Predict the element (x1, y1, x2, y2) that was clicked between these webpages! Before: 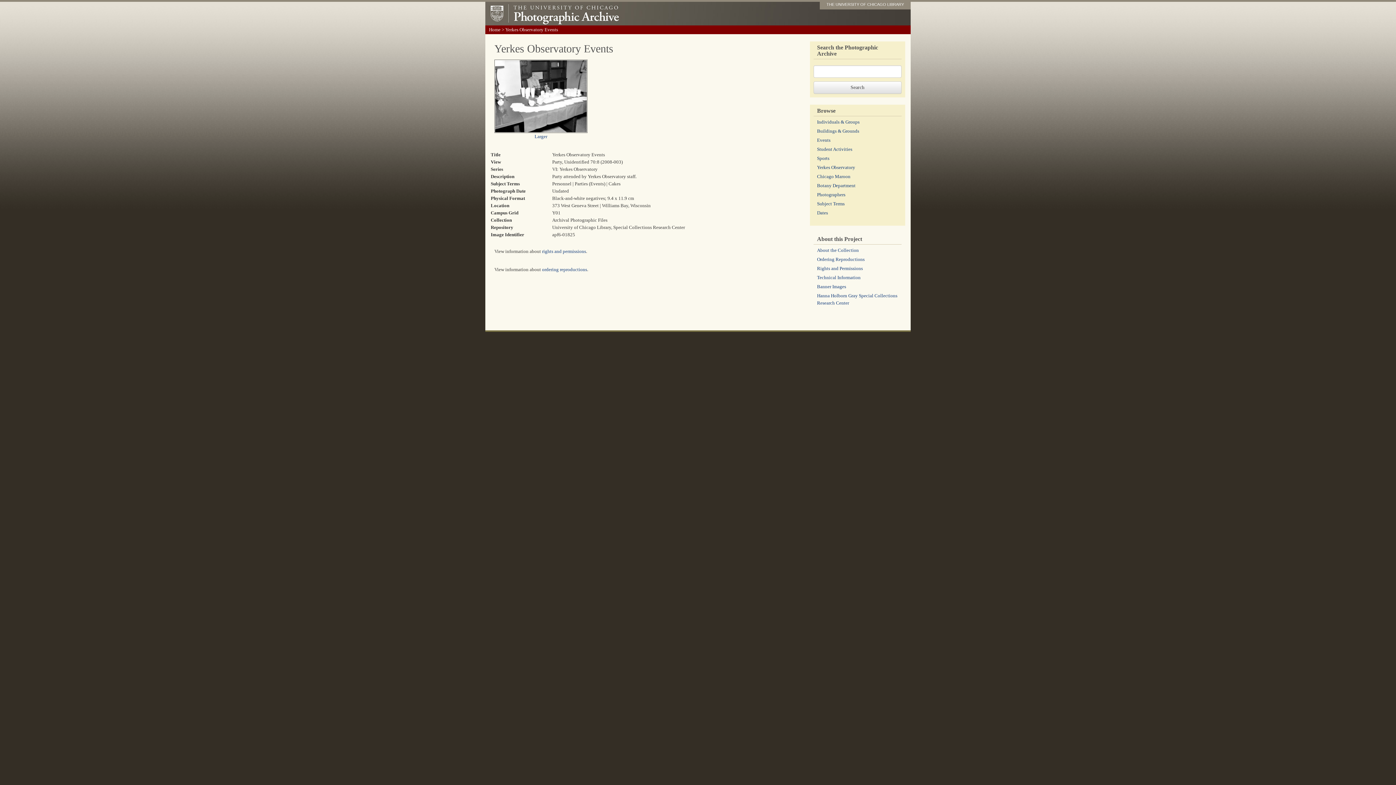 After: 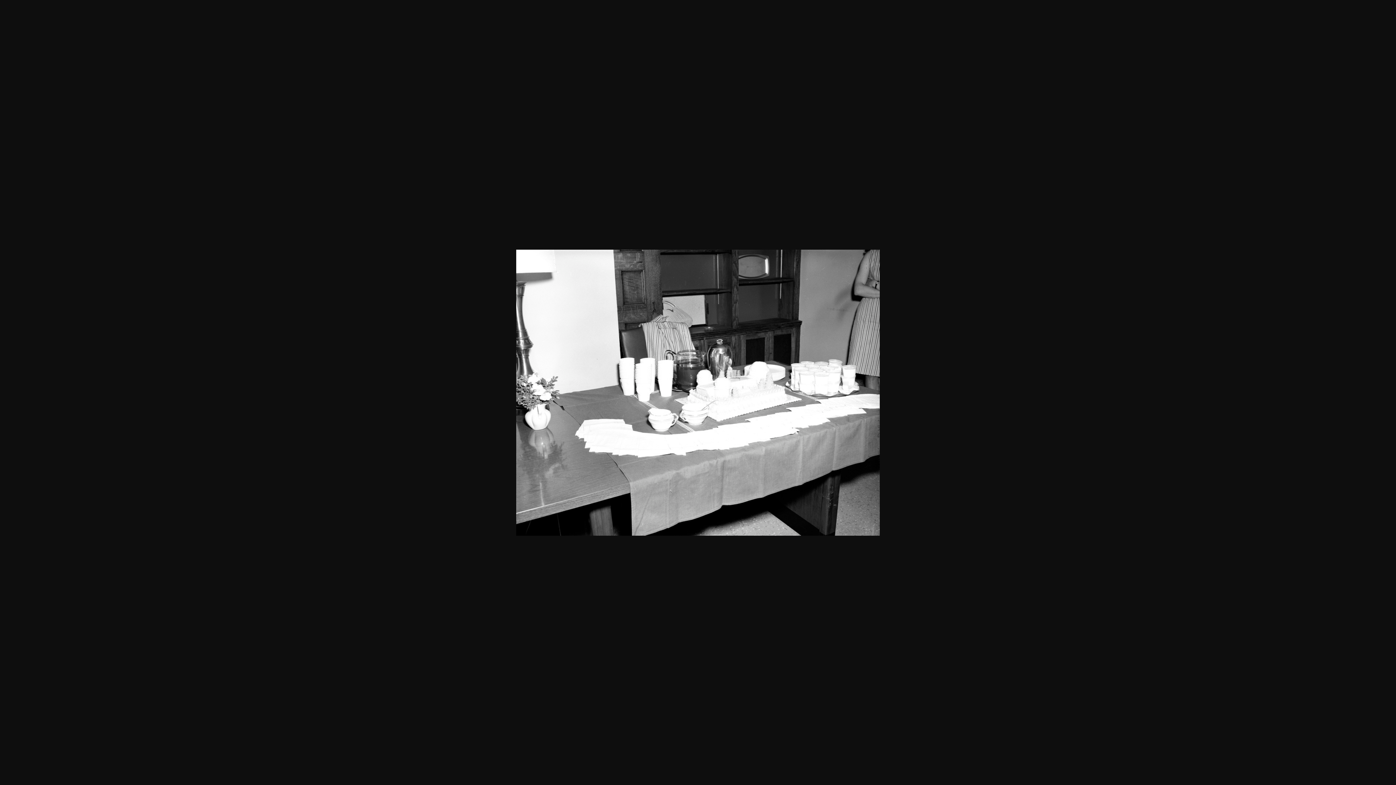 Action: label: Larger bbox: (534, 133, 547, 139)